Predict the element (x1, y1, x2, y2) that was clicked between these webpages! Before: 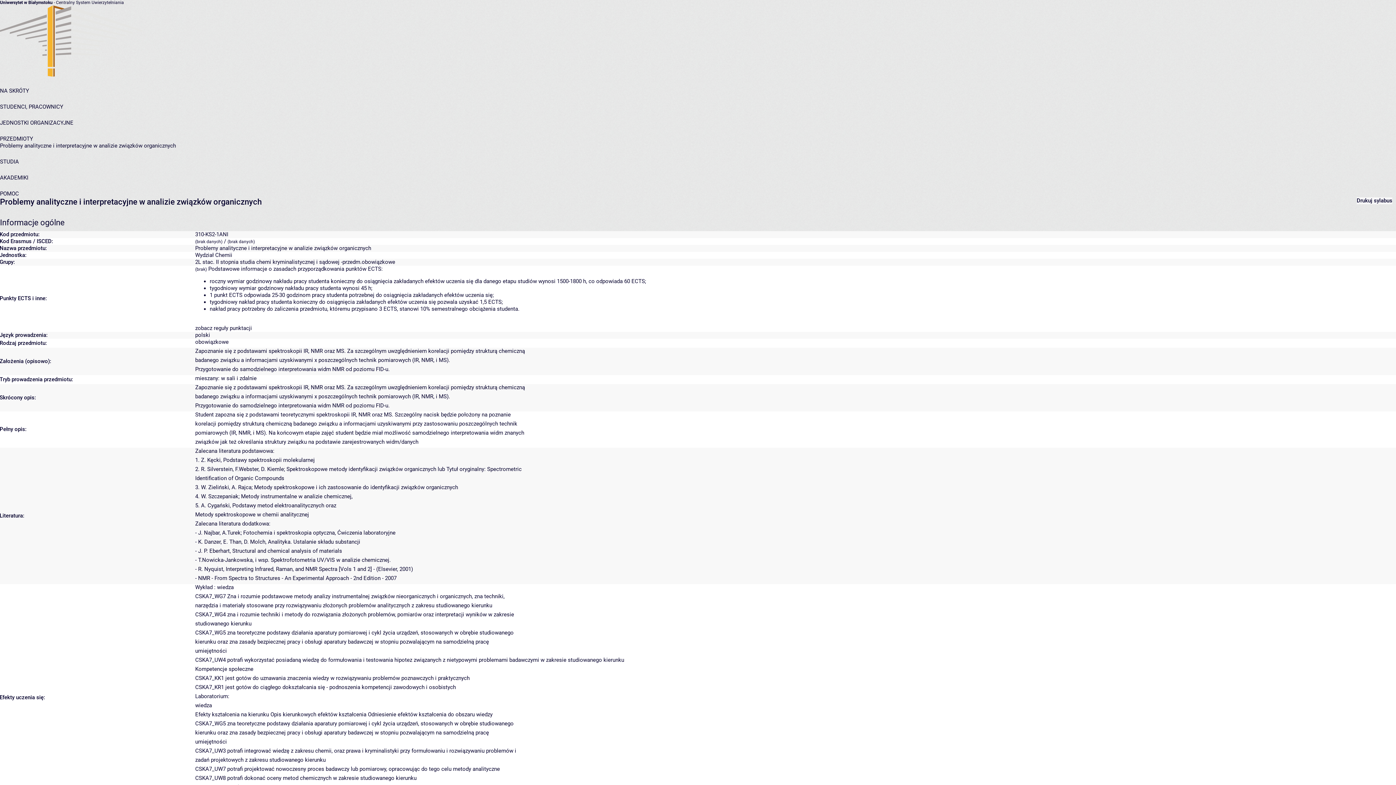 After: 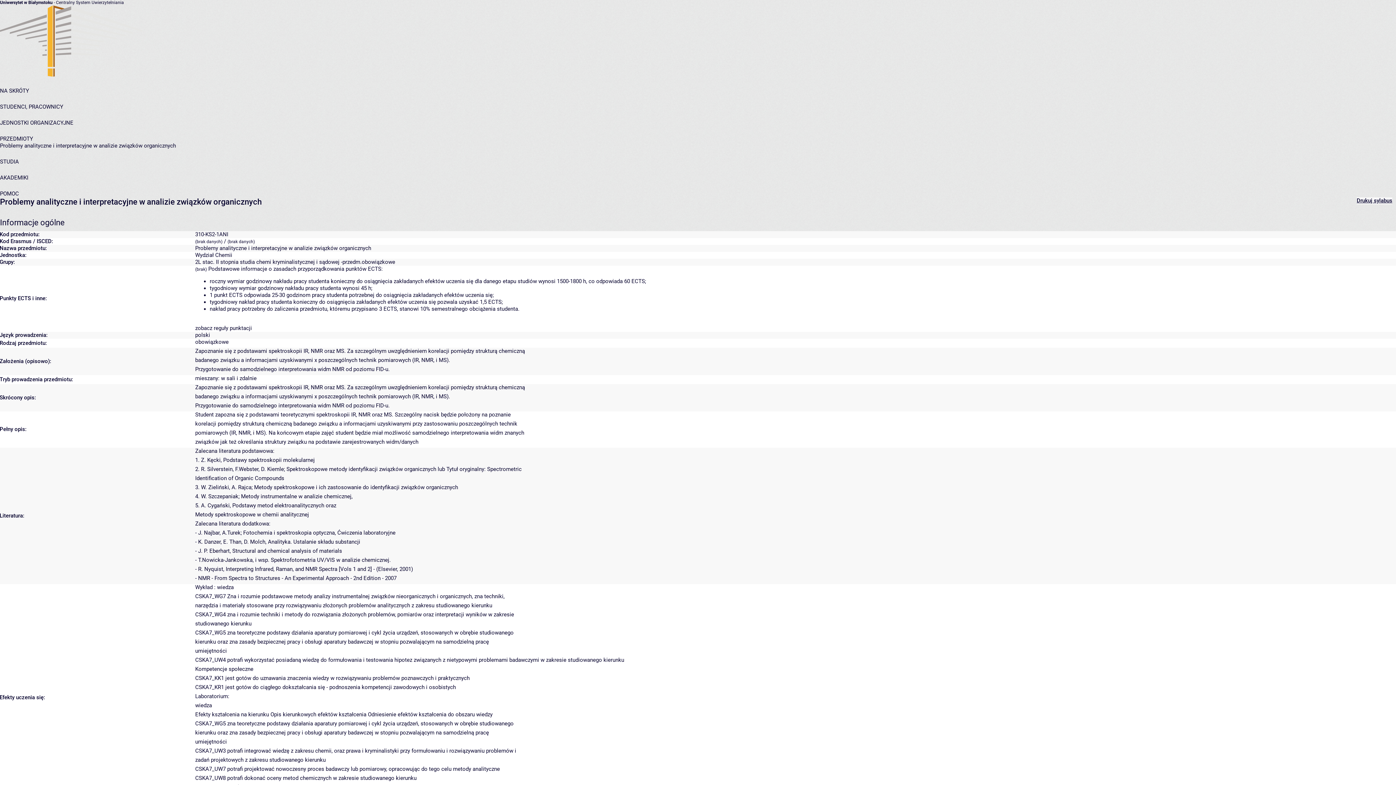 Action: bbox: (1357, 197, 1392, 204) label: Drukuj sylabus